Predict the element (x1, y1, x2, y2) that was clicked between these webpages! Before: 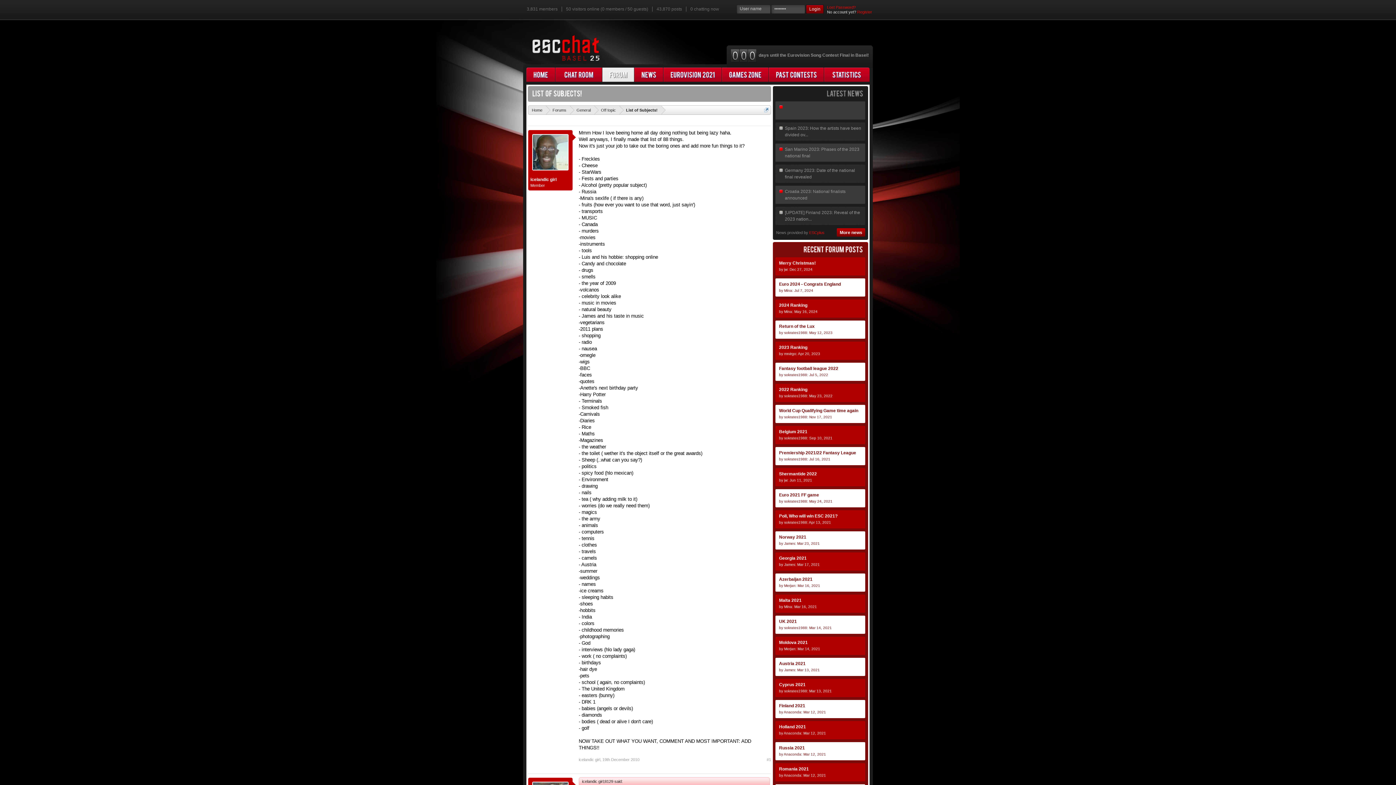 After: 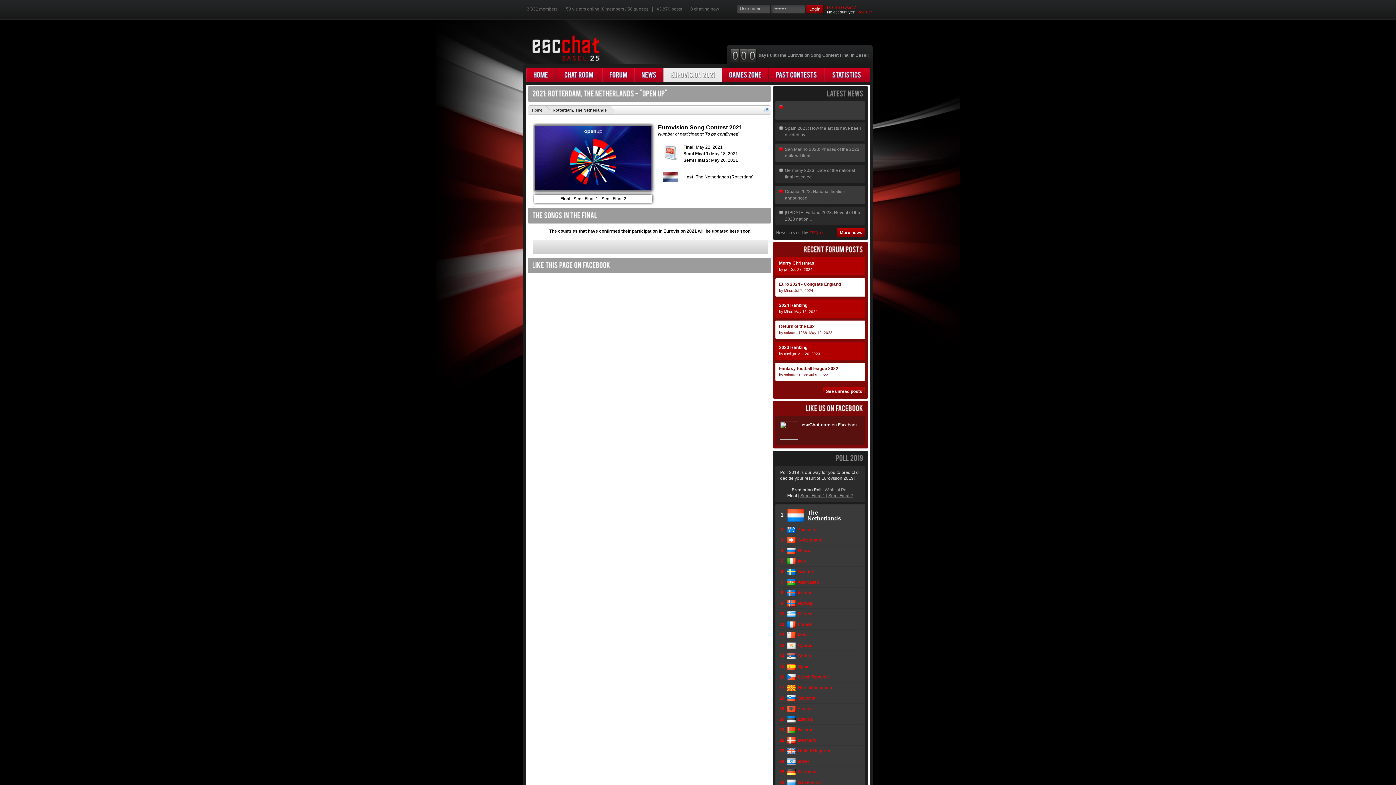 Action: bbox: (663, 67, 721, 81) label: Eurovision2021